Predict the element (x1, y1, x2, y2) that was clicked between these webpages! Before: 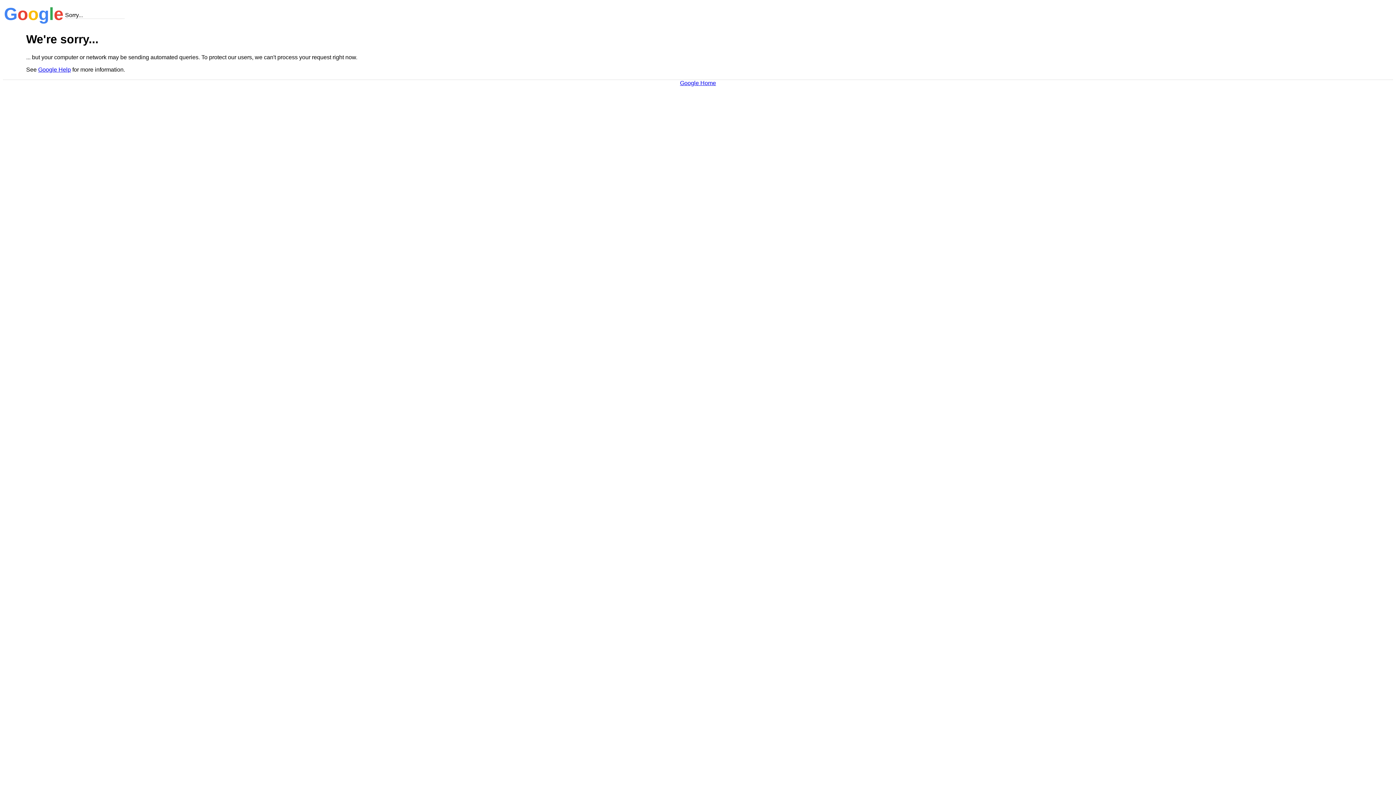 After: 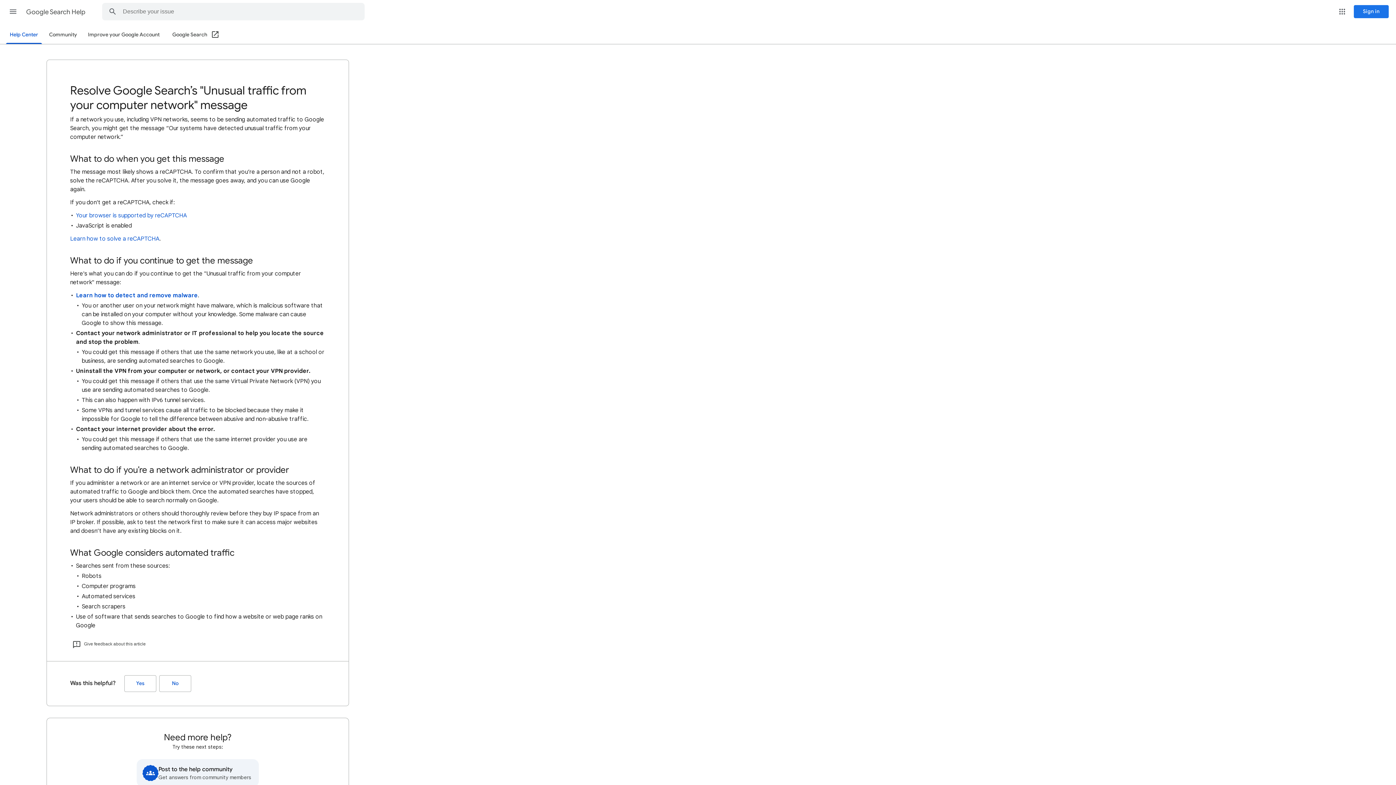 Action: bbox: (38, 66, 70, 72) label: Google Help